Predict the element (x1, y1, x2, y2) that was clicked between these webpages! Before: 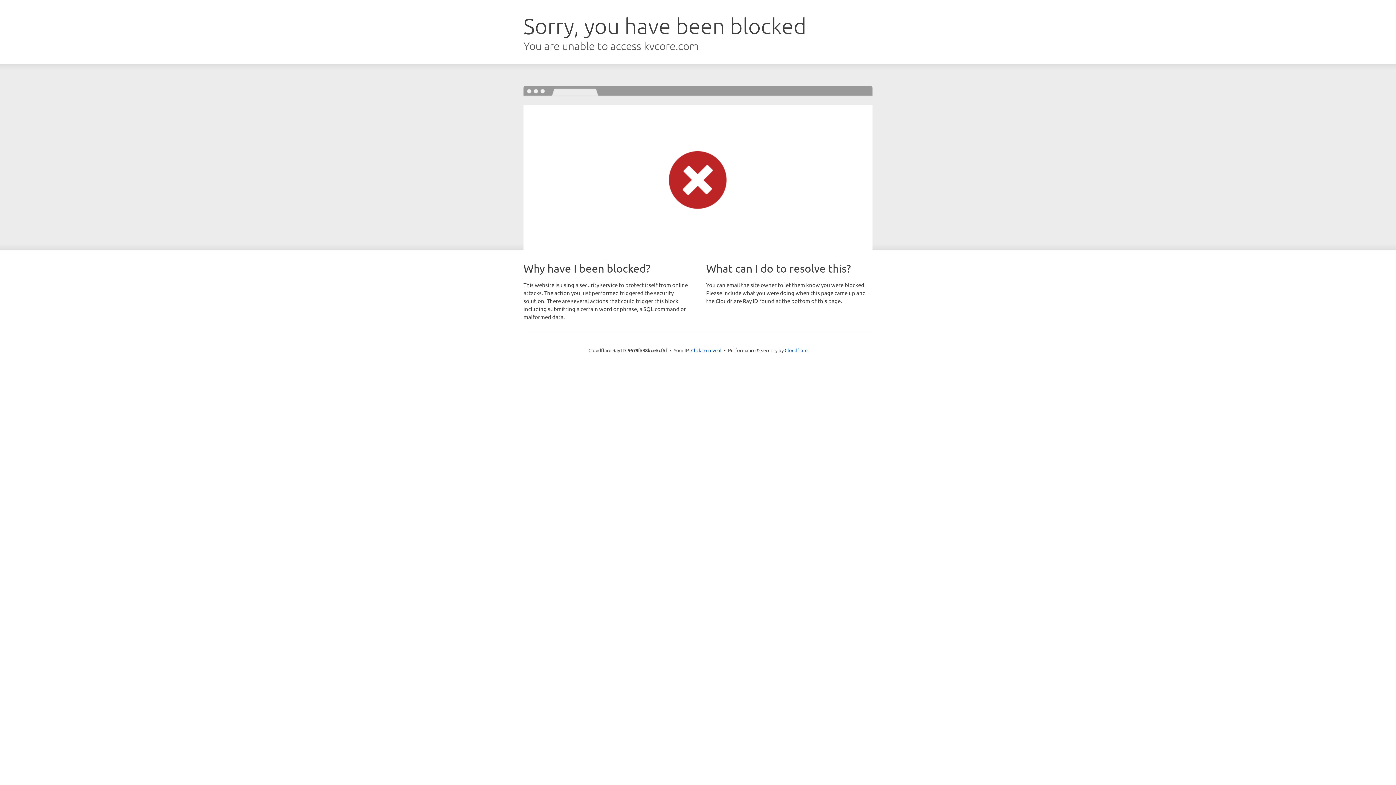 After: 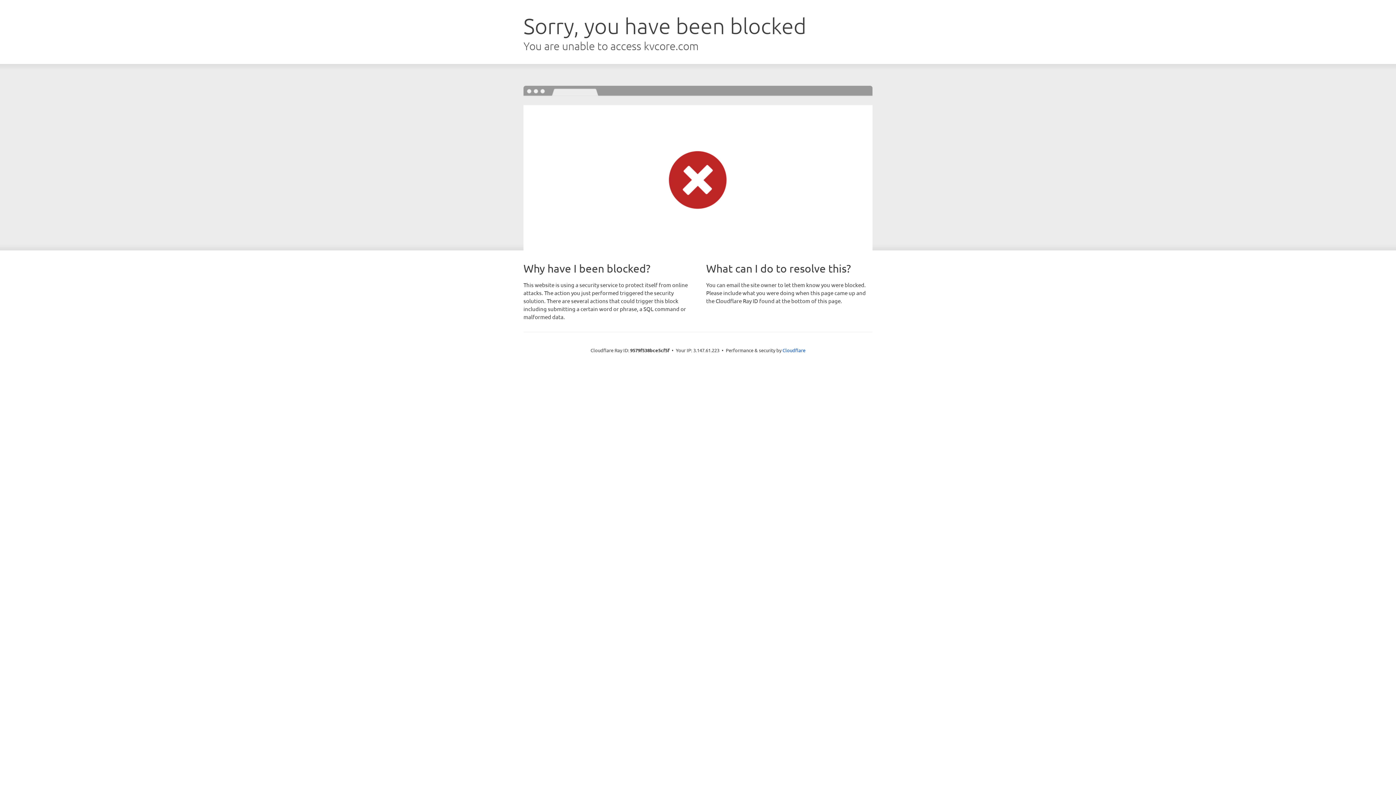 Action: label: Click to reveal bbox: (691, 346, 721, 353)